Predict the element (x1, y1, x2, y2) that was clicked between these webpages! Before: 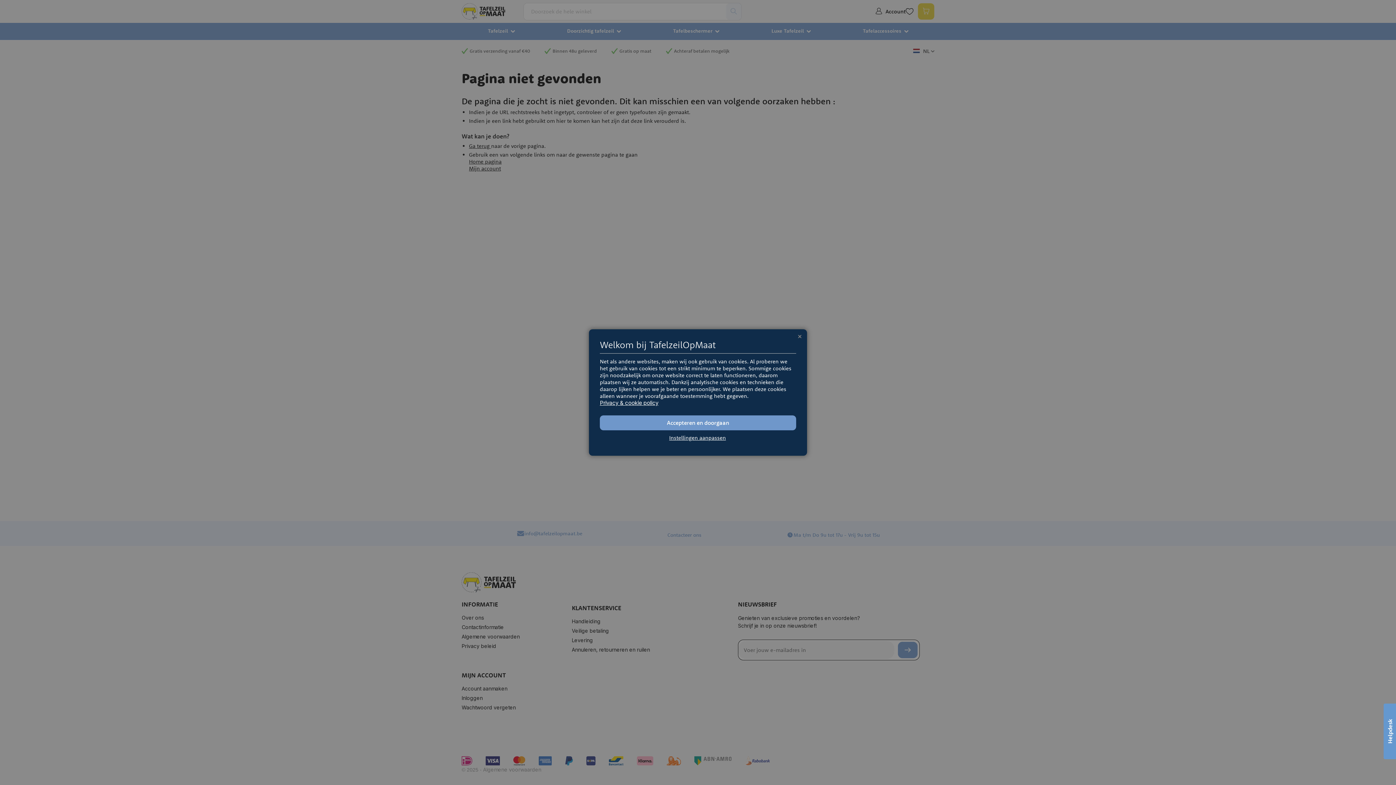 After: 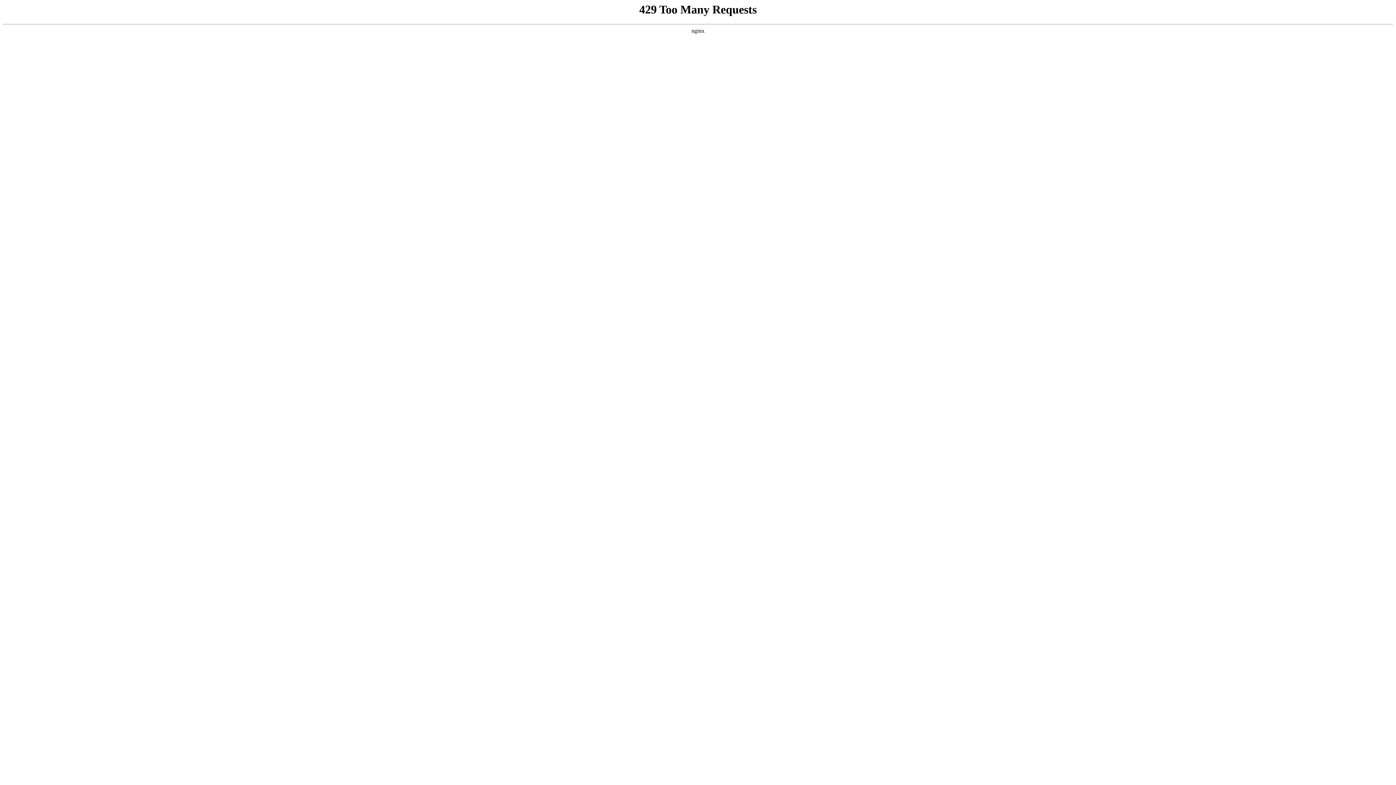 Action: label: Privacy & cookie policy bbox: (600, 399, 658, 406)